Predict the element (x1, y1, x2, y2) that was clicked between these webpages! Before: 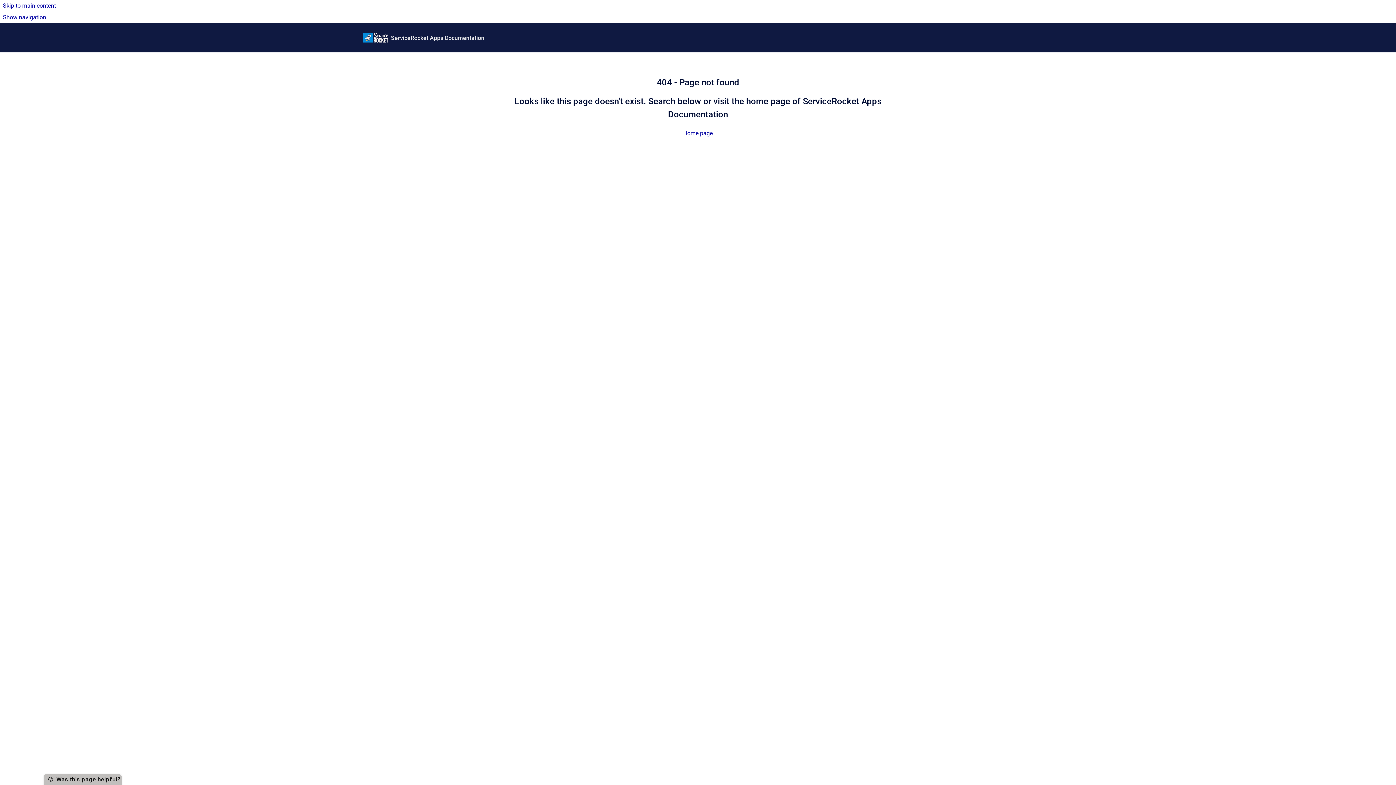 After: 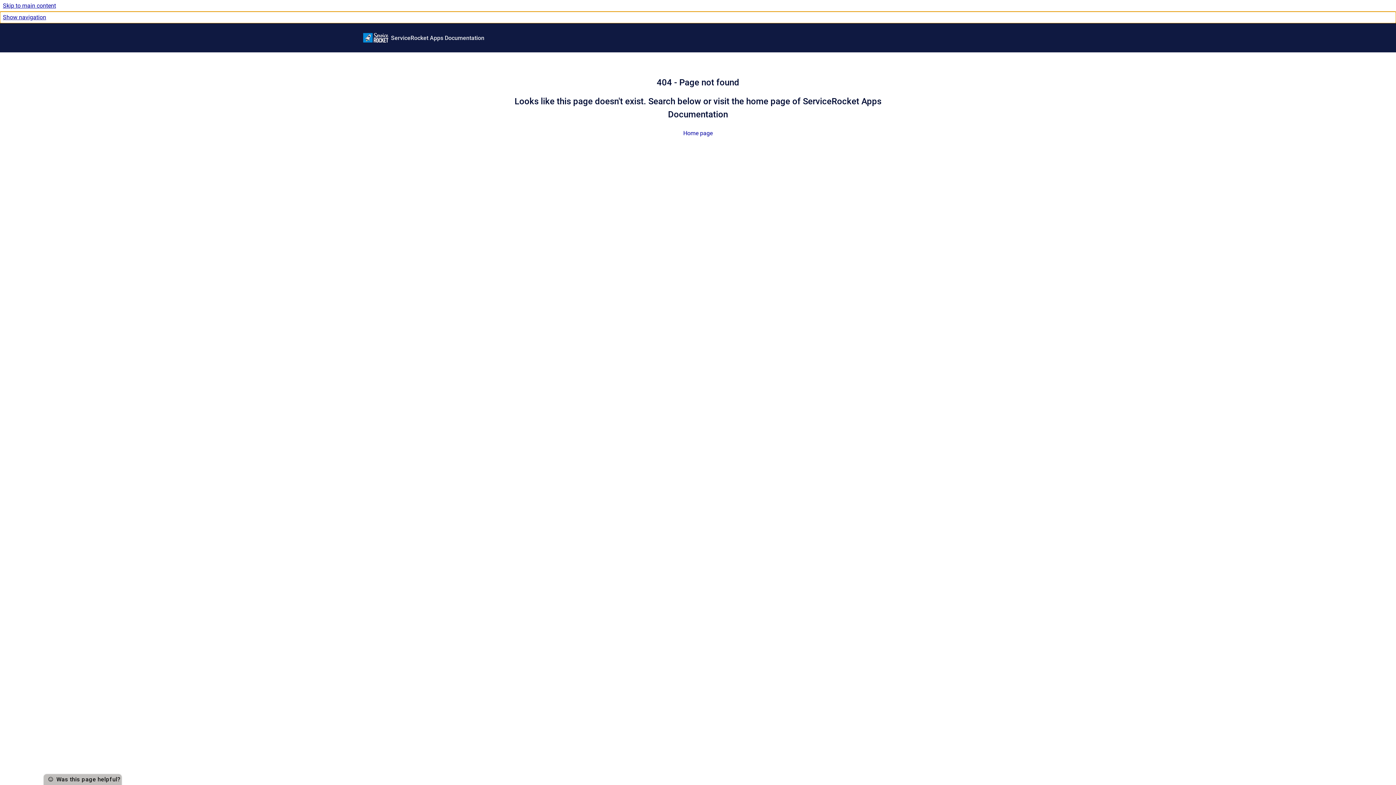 Action: label: Show navigation bbox: (0, 11, 1396, 23)